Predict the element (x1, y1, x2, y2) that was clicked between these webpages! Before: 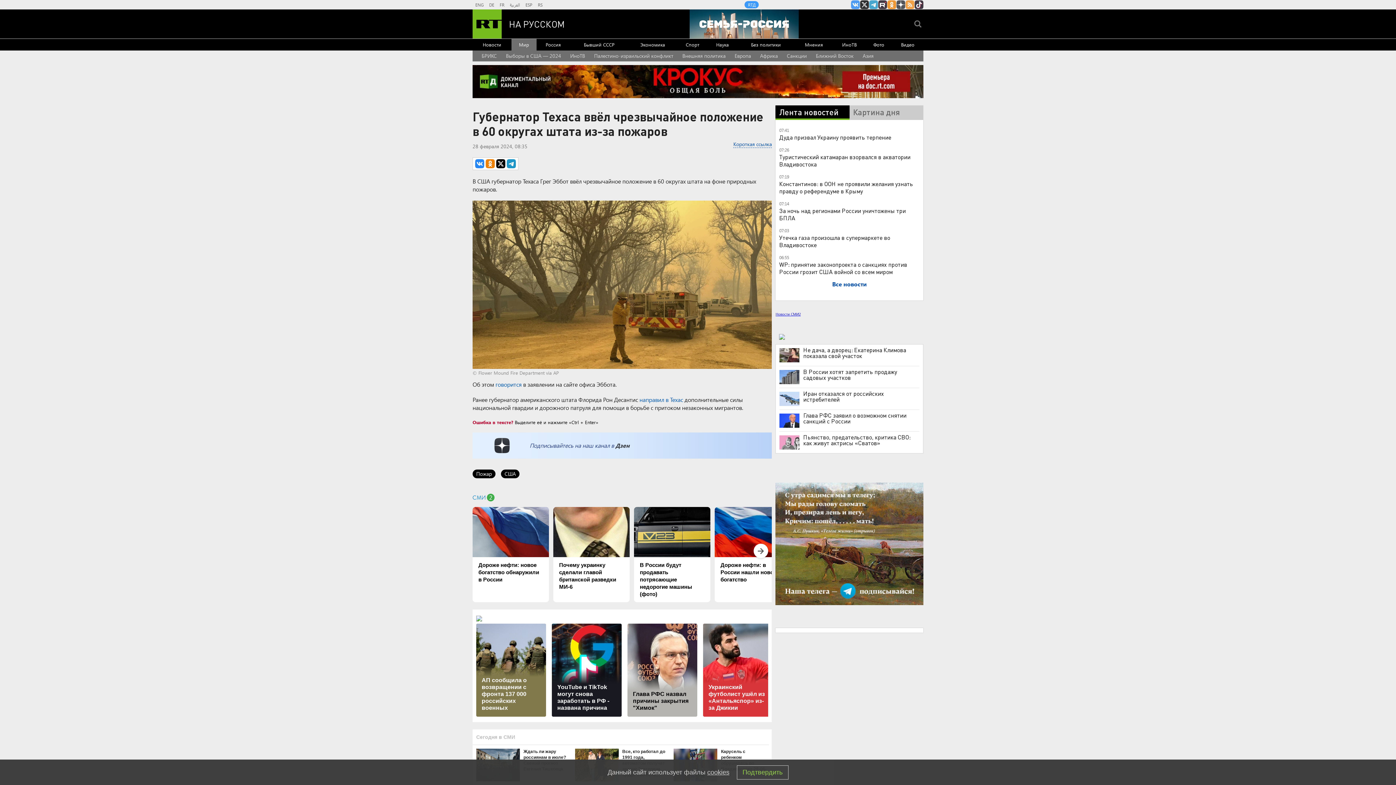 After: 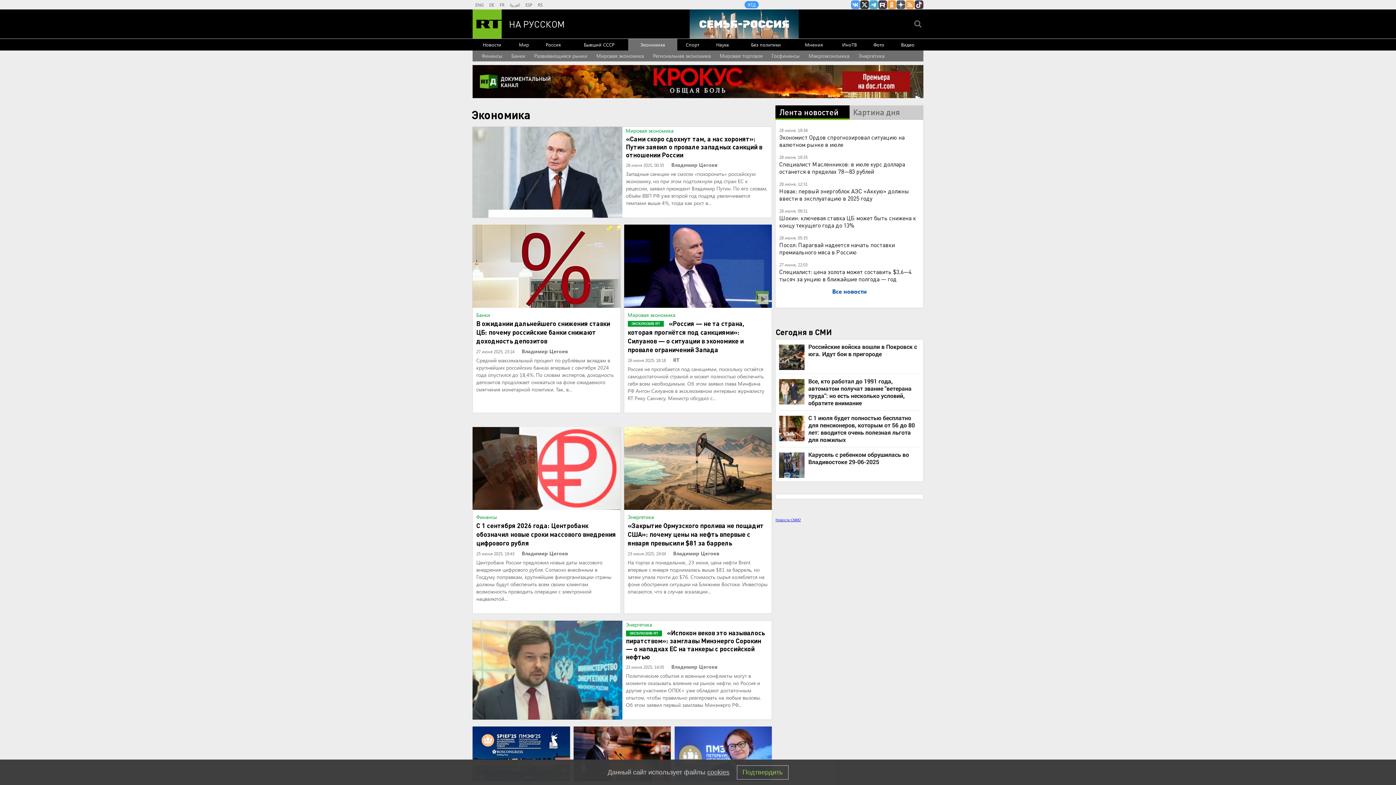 Action: label: Экономика bbox: (628, 38, 677, 50)